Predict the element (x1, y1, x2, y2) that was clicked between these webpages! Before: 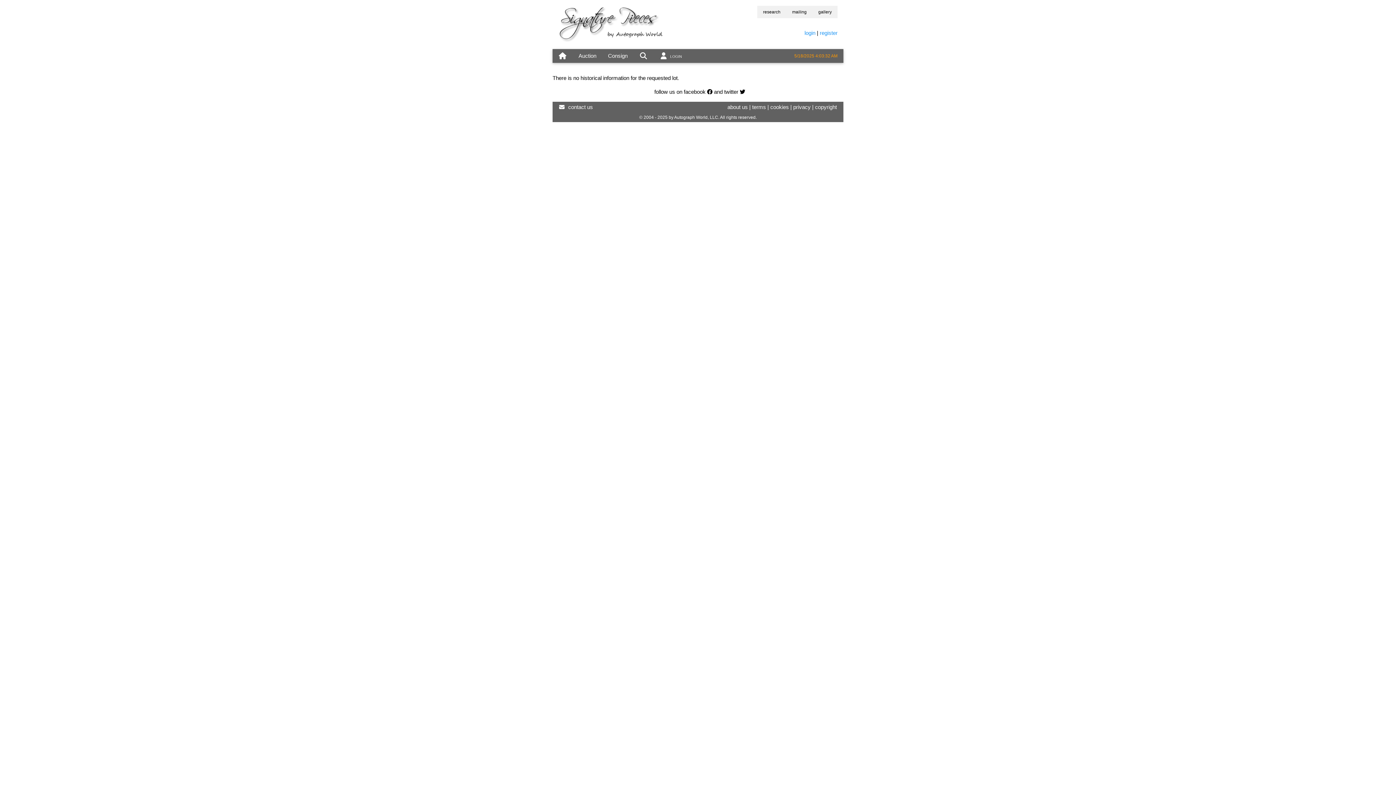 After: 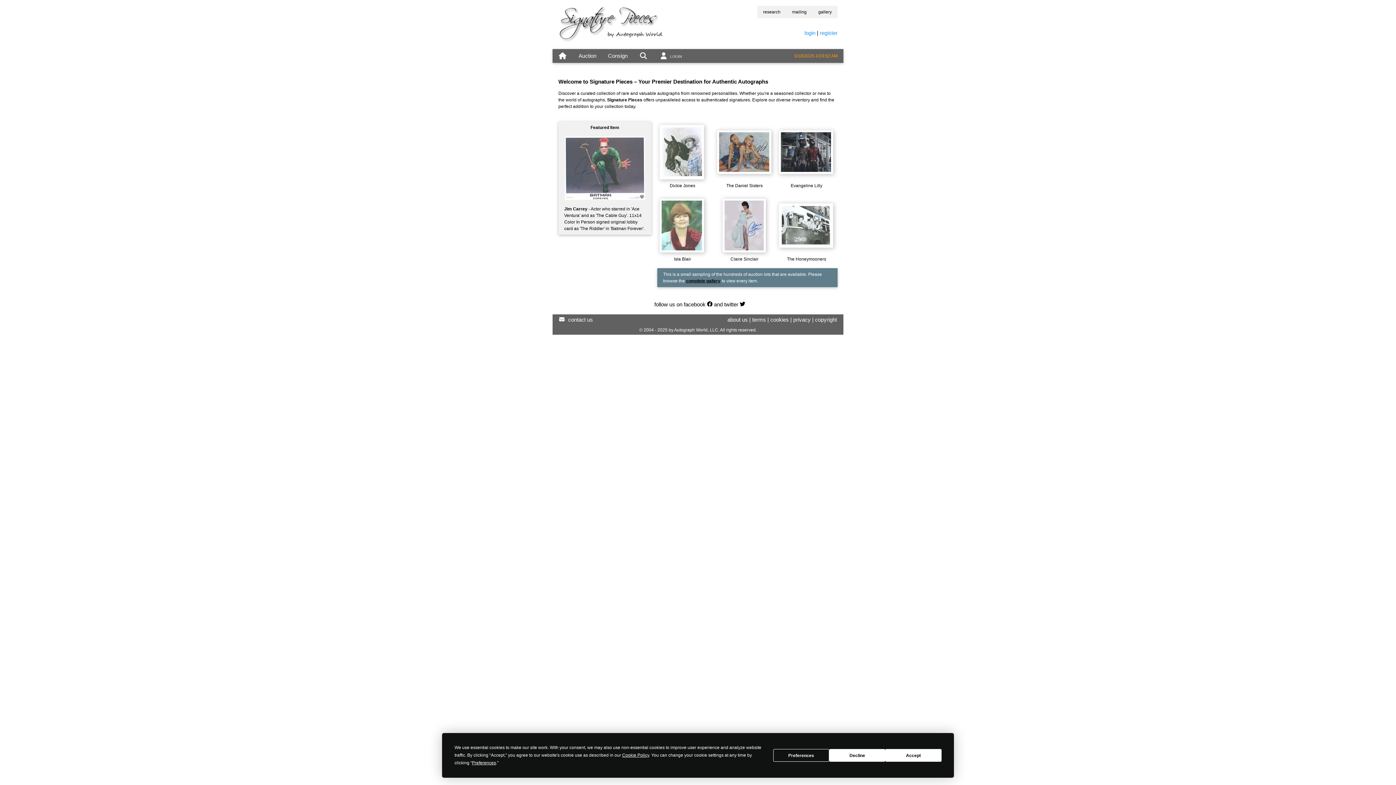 Action: bbox: (558, 20, 664, 27)